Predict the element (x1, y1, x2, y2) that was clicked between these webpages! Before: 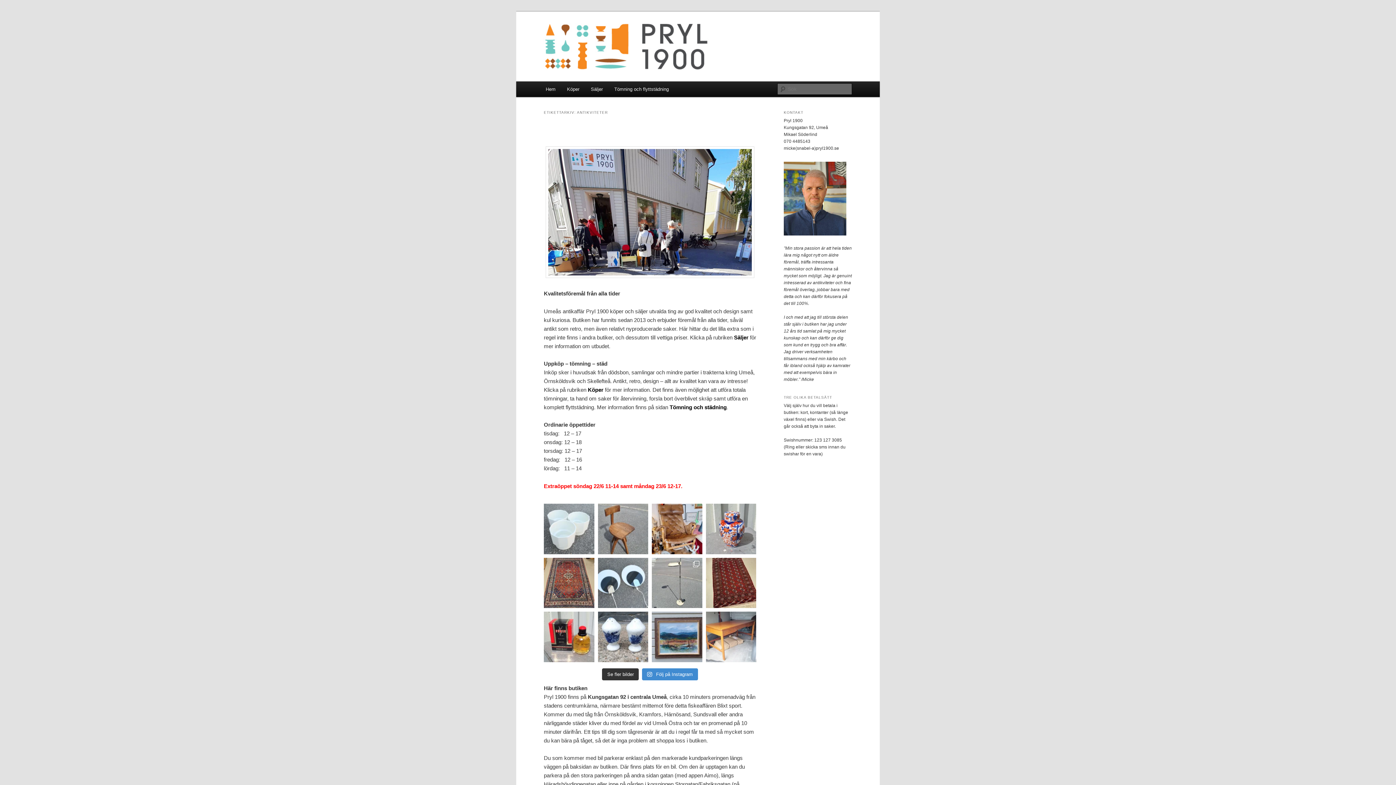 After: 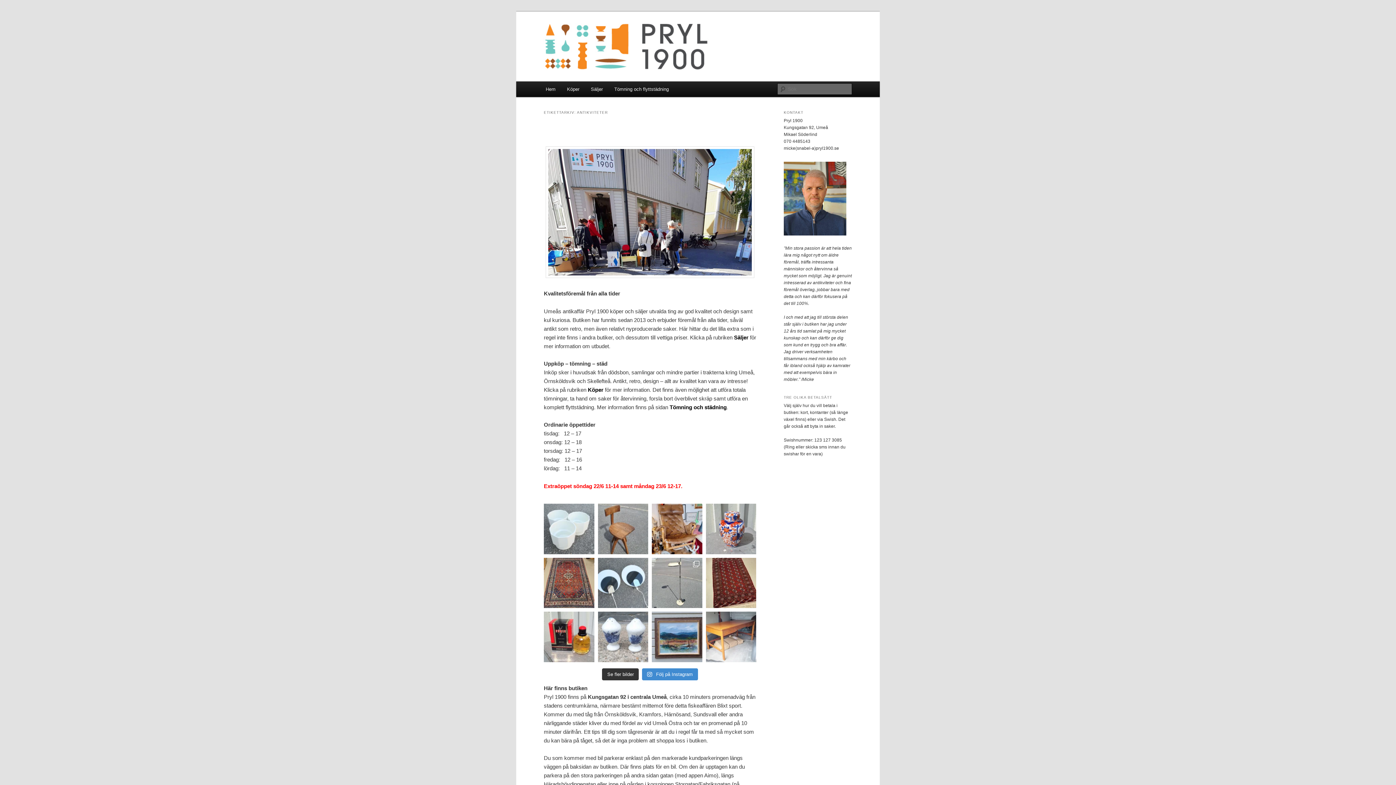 Action: label: Öppet som vanligt i dag fredag 12-16. Varmt välk bbox: (598, 612, 648, 662)